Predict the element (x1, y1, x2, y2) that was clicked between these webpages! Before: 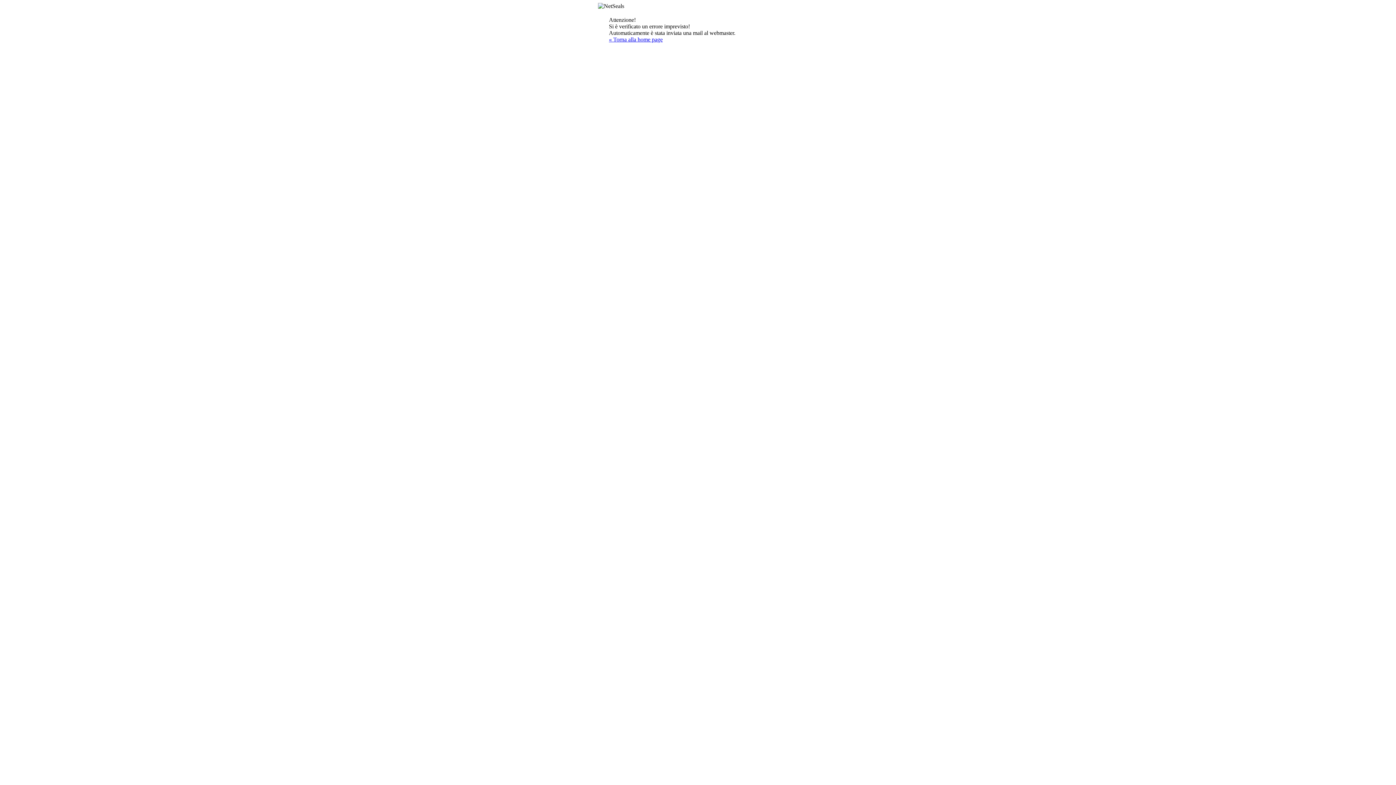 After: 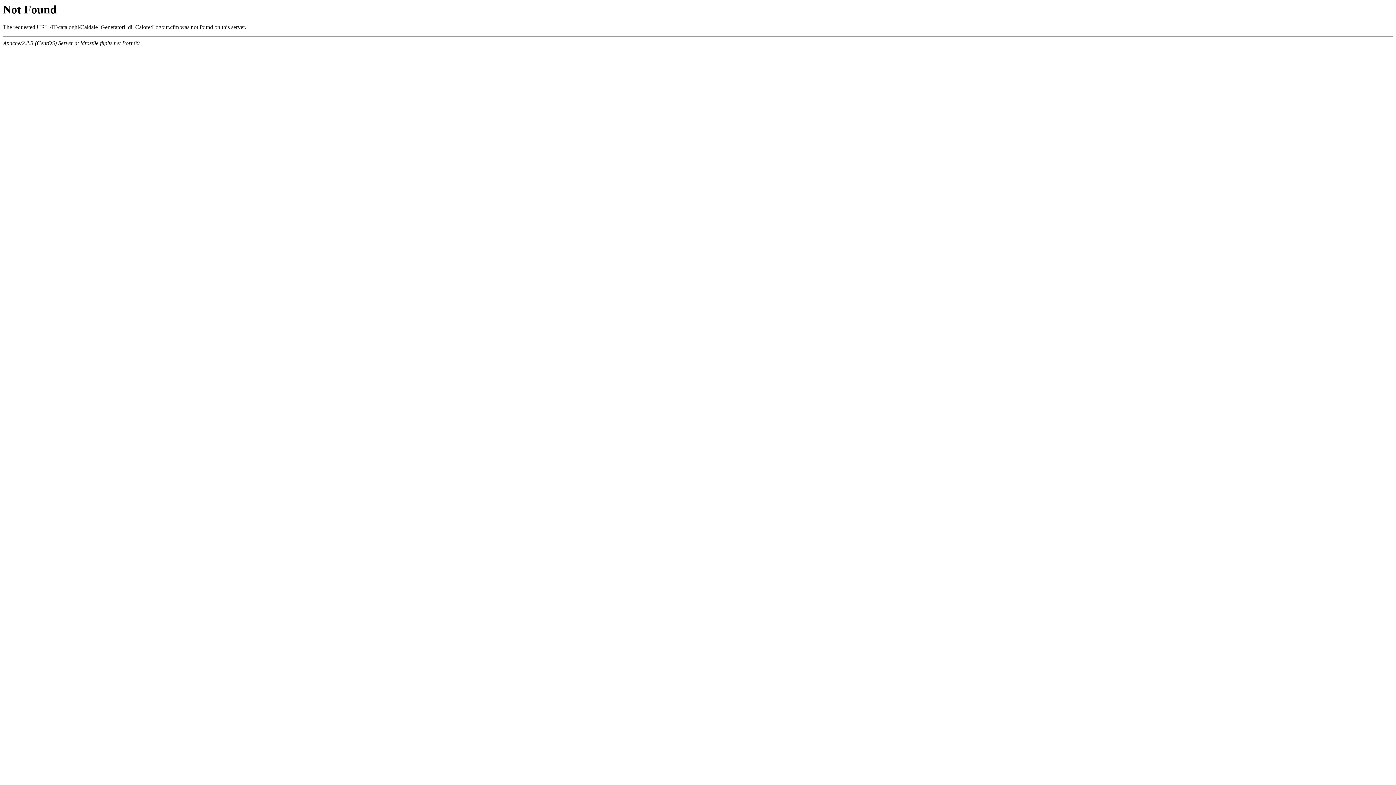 Action: bbox: (609, 36, 662, 42) label: « Torna alla home page